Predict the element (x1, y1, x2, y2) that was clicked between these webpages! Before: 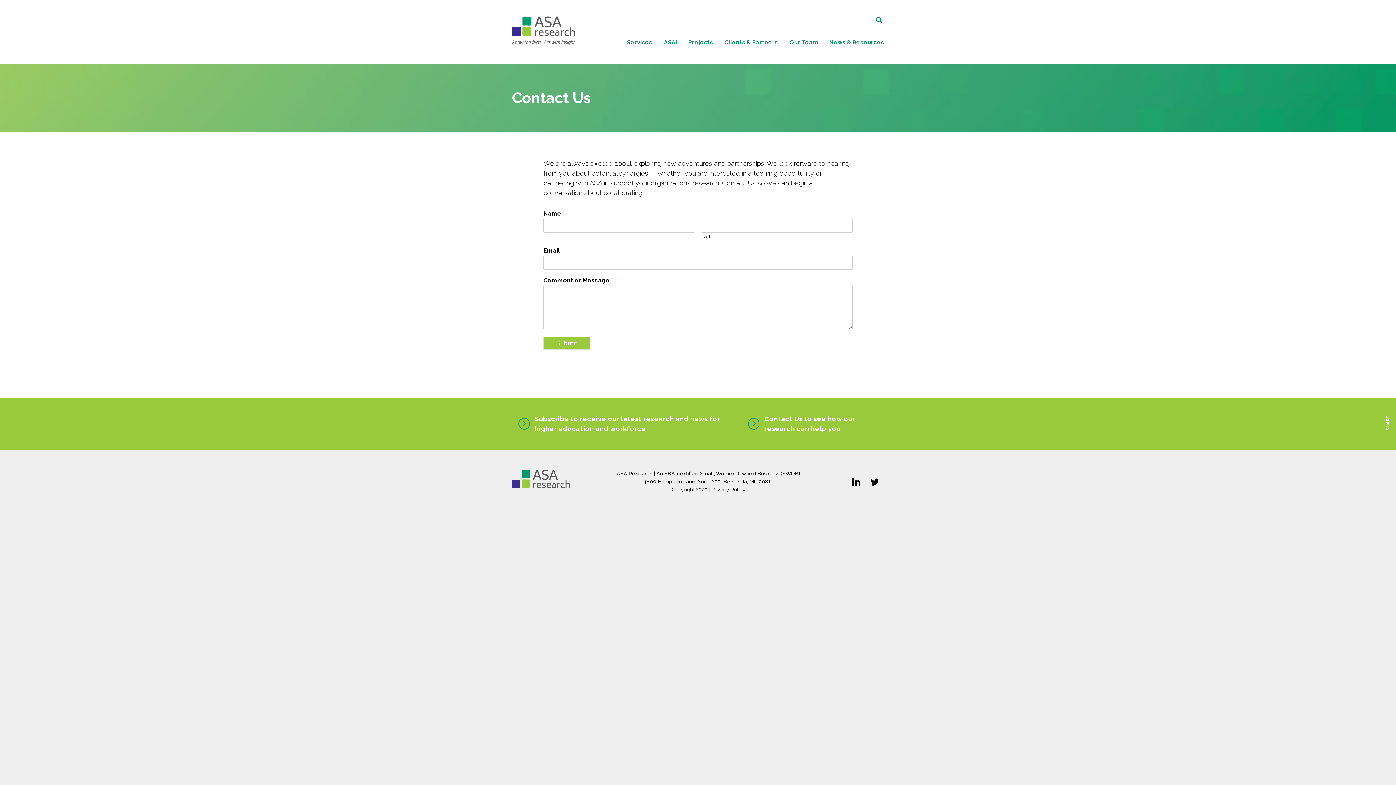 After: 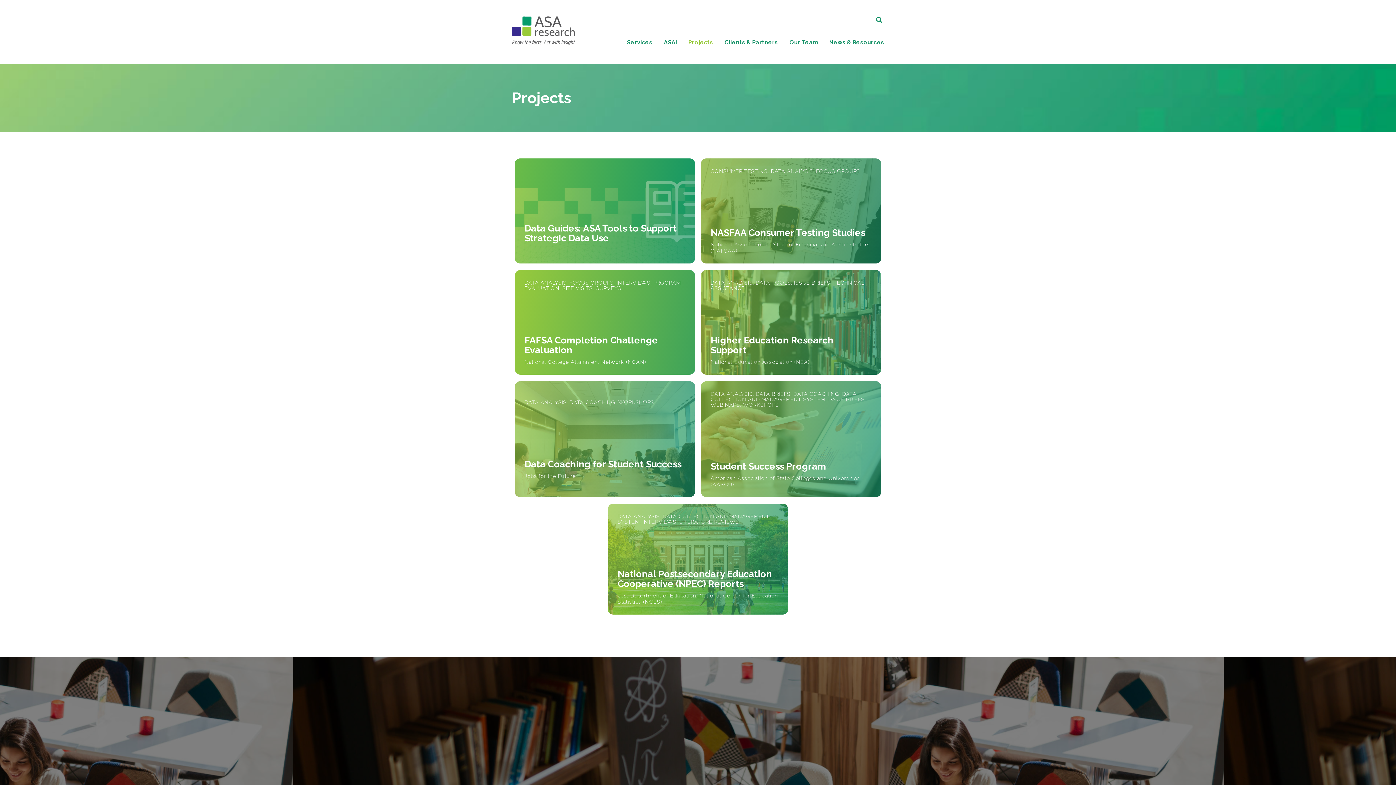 Action: label: Projects bbox: (688, 34, 713, 45)